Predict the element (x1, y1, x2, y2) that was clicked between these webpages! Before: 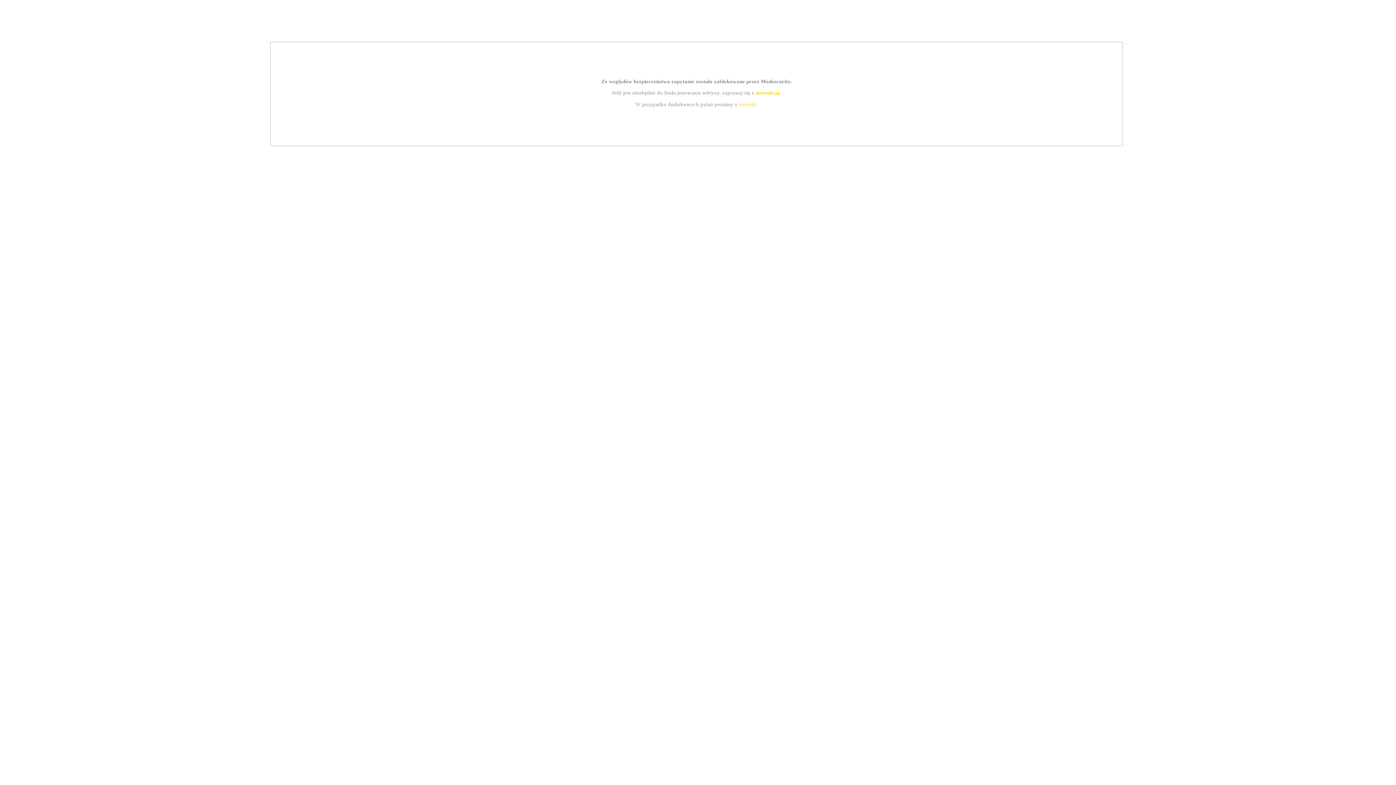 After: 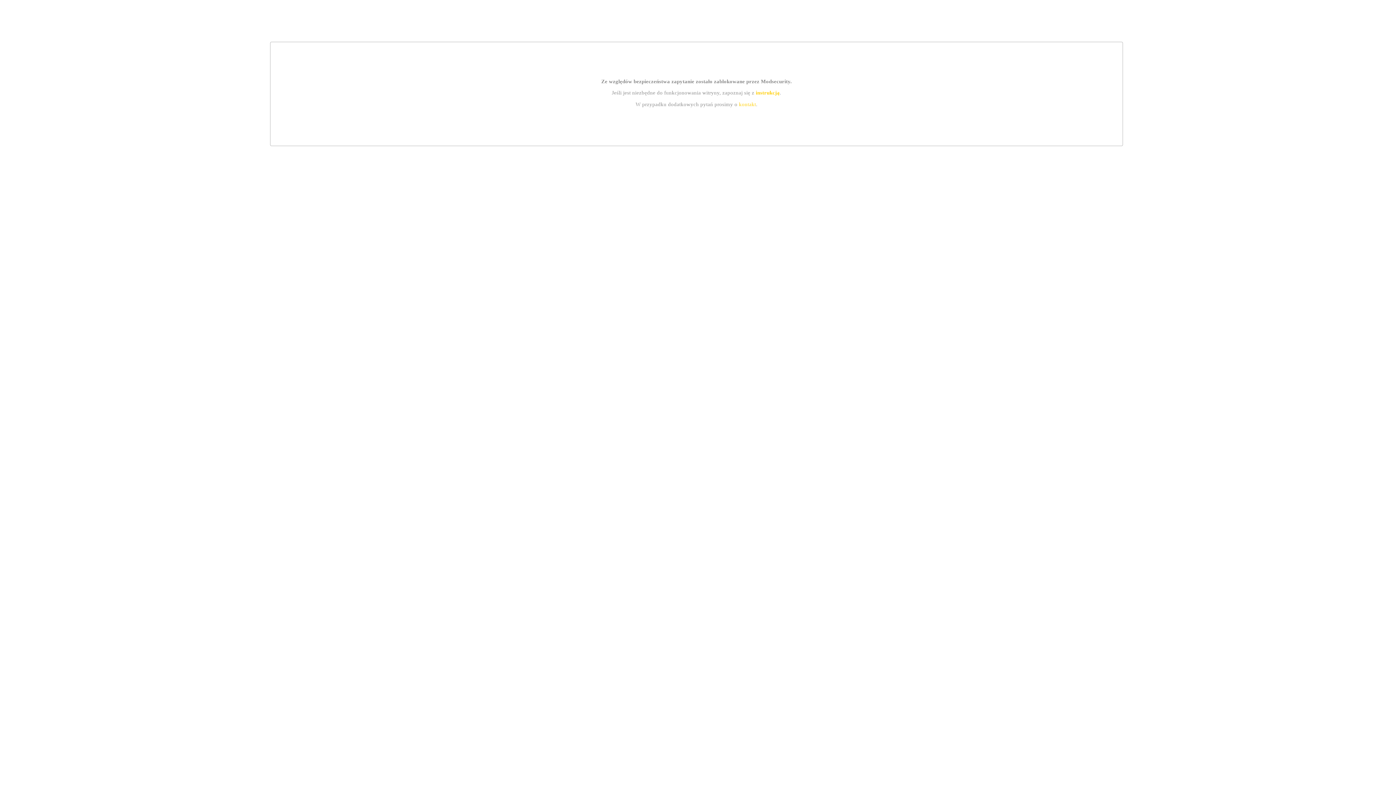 Action: bbox: (739, 101, 756, 107) label: kontakt